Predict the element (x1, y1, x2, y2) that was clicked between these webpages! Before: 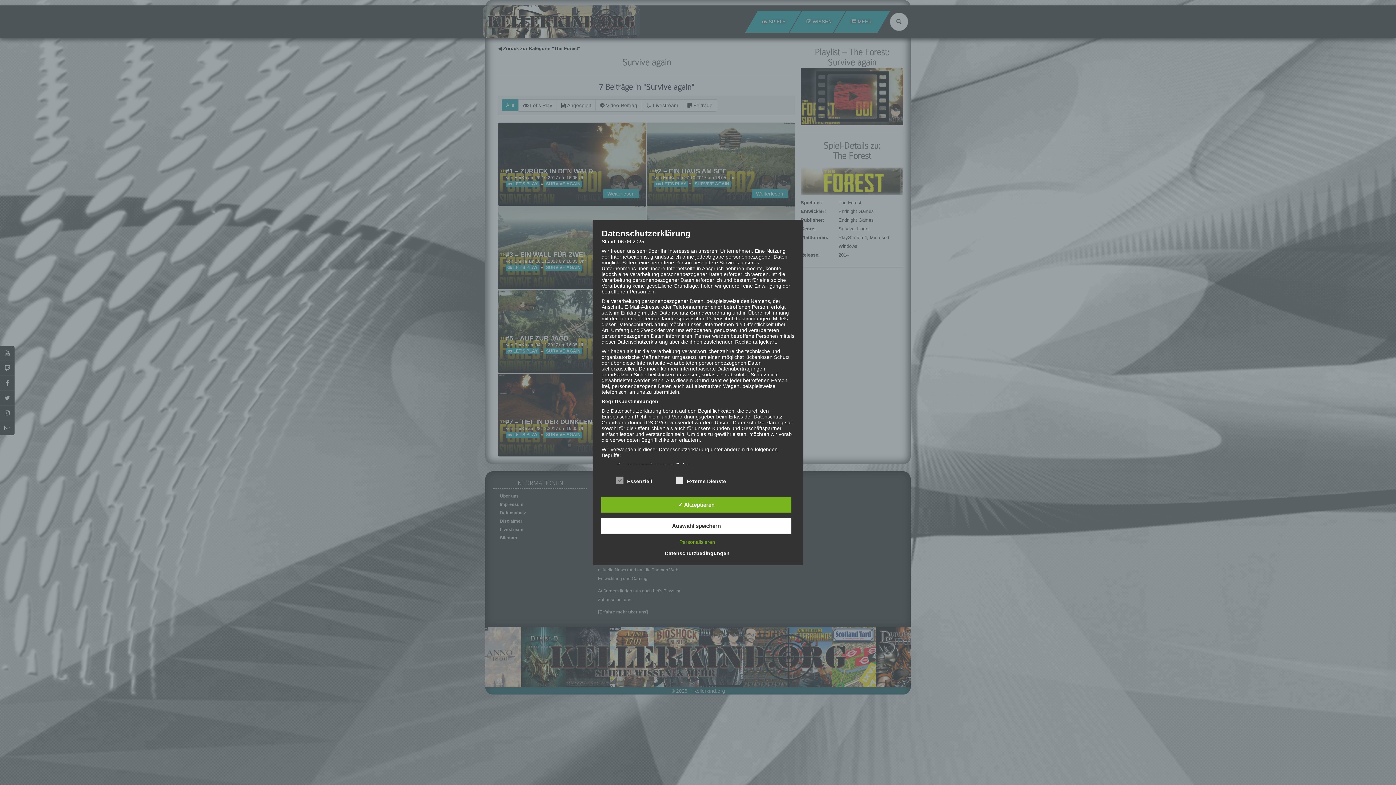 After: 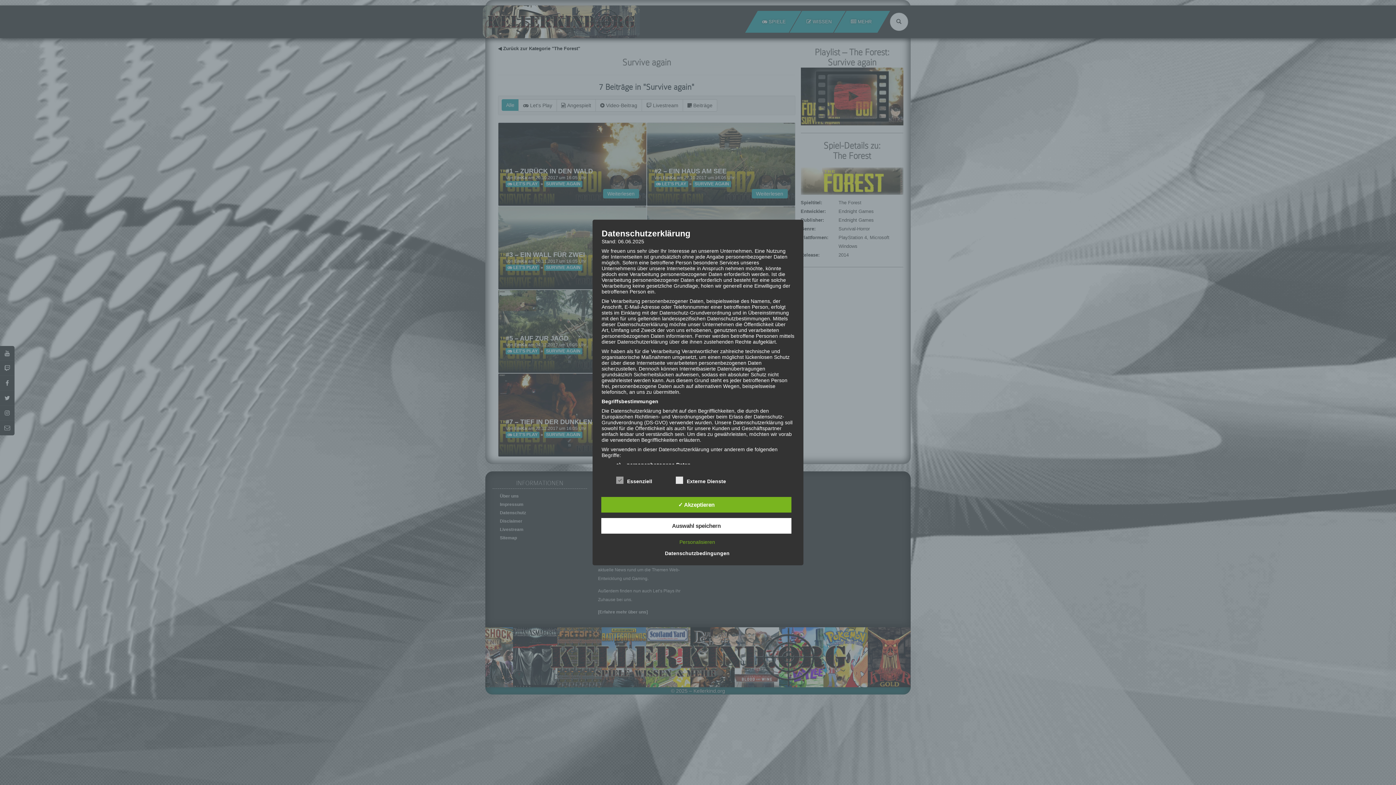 Action: bbox: (661, 550, 733, 556) label: Datenschutzbedingungen